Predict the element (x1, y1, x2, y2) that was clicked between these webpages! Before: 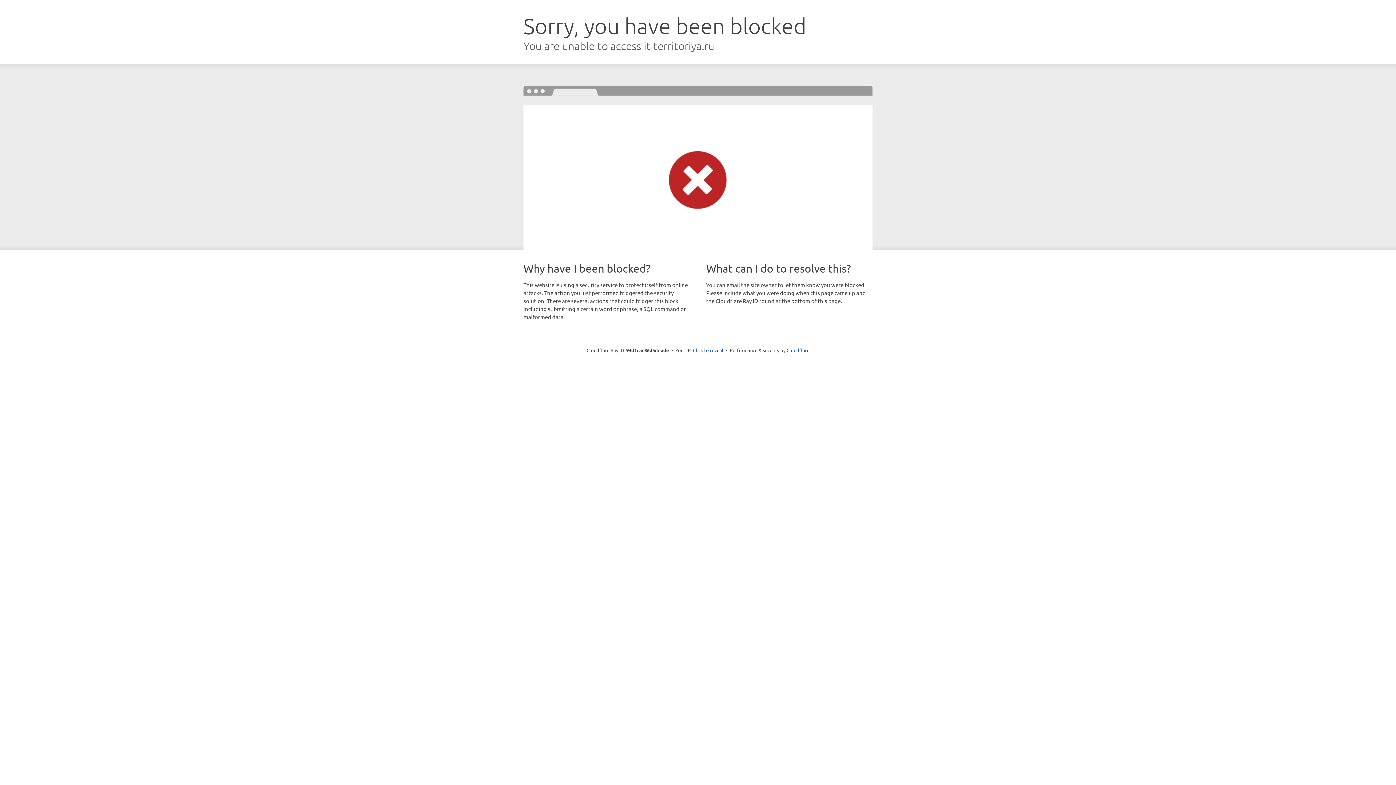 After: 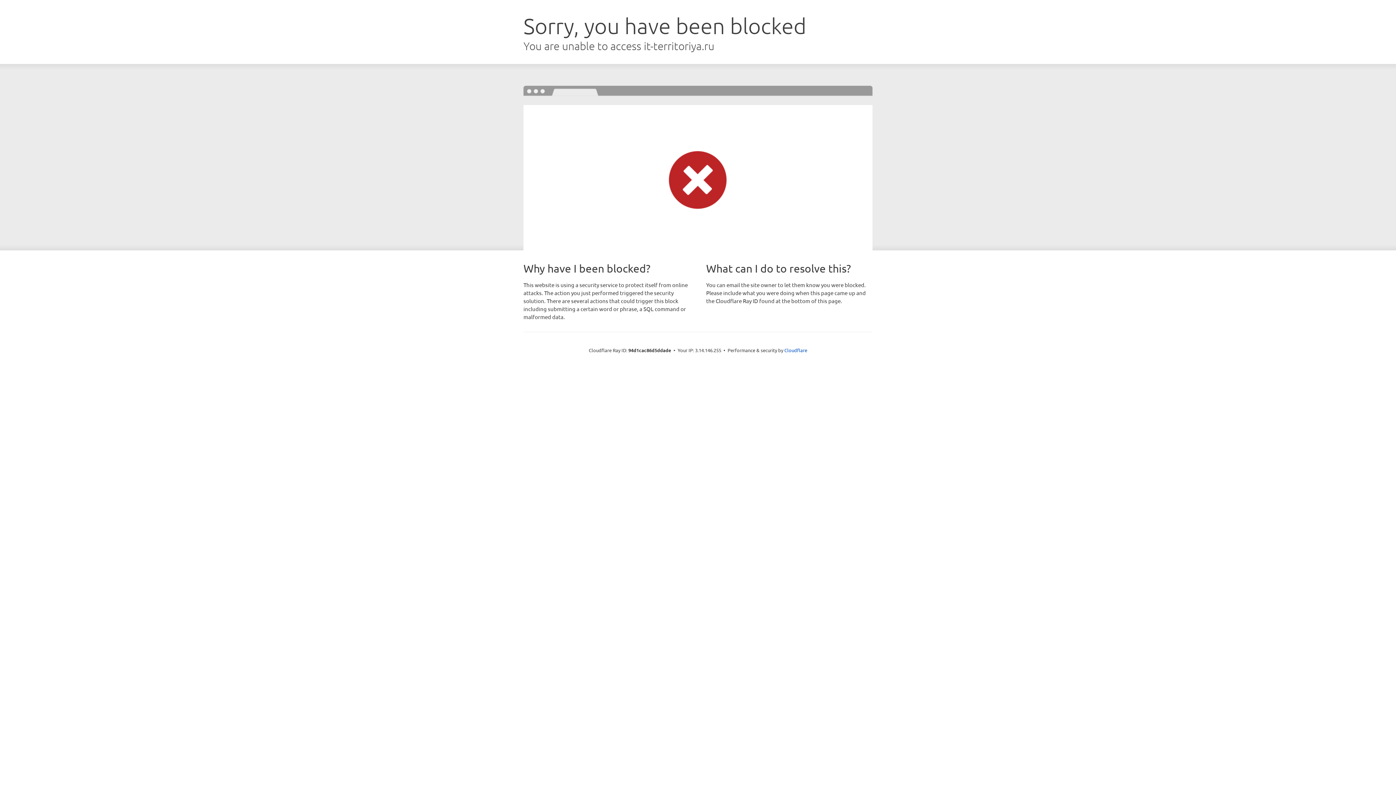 Action: label: Click to reveal bbox: (693, 346, 723, 353)